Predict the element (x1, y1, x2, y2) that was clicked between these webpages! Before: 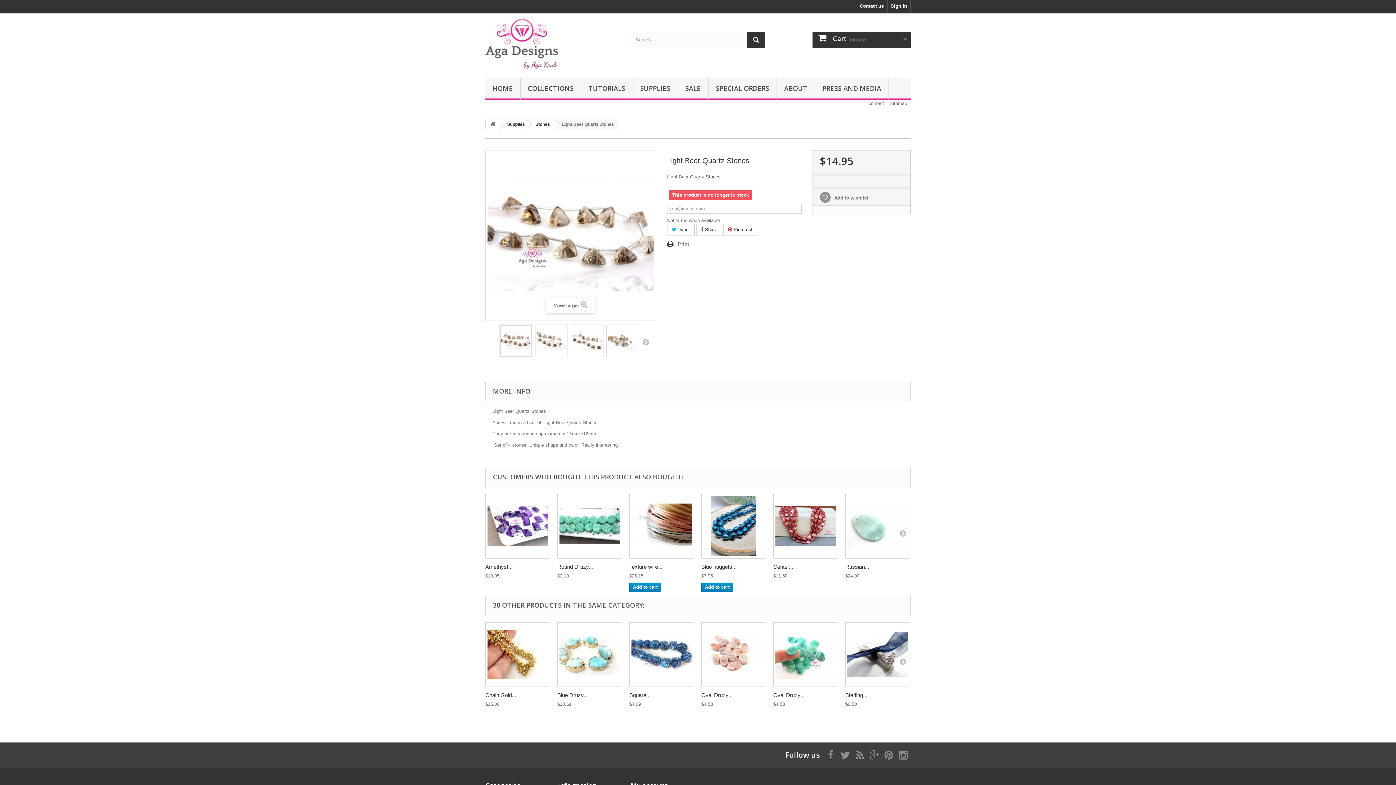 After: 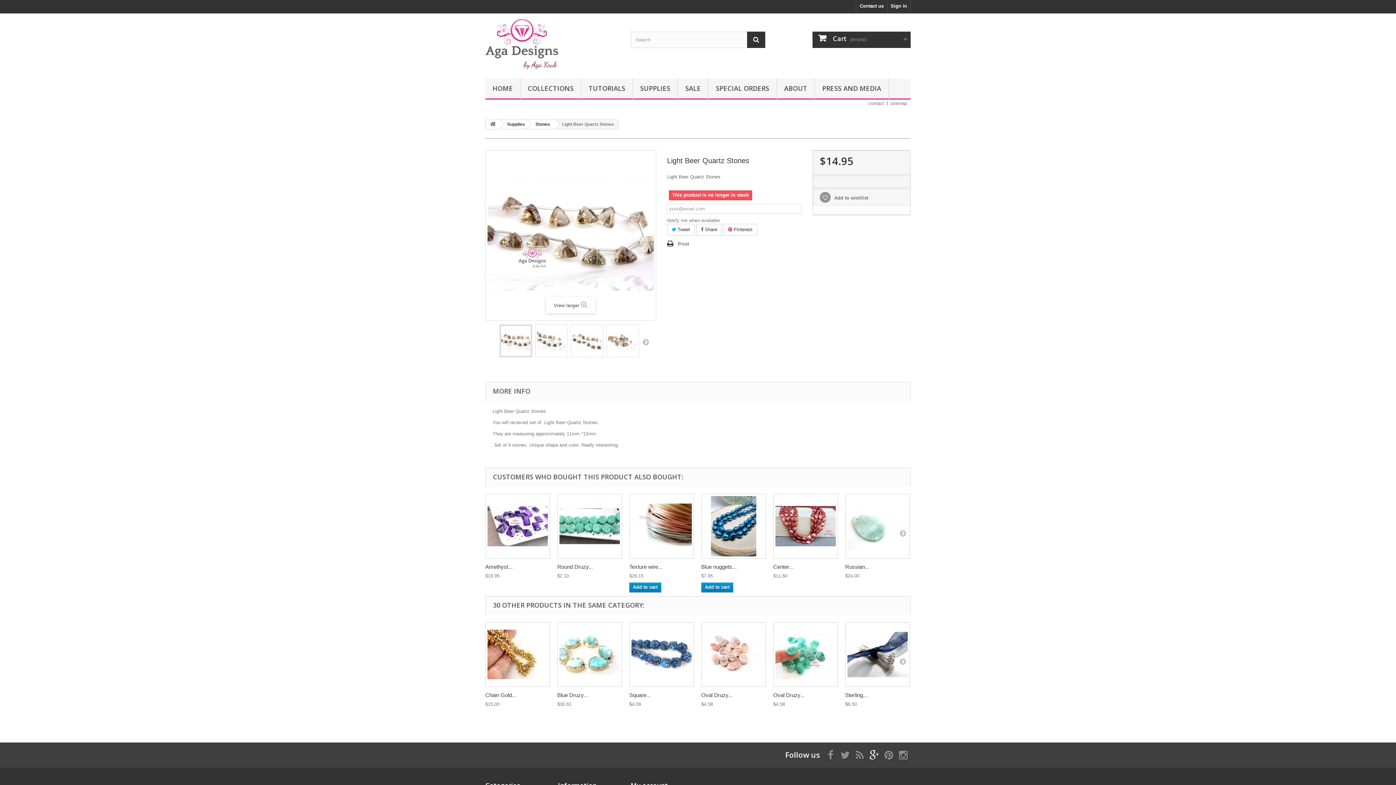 Action: bbox: (869, 750, 879, 759)